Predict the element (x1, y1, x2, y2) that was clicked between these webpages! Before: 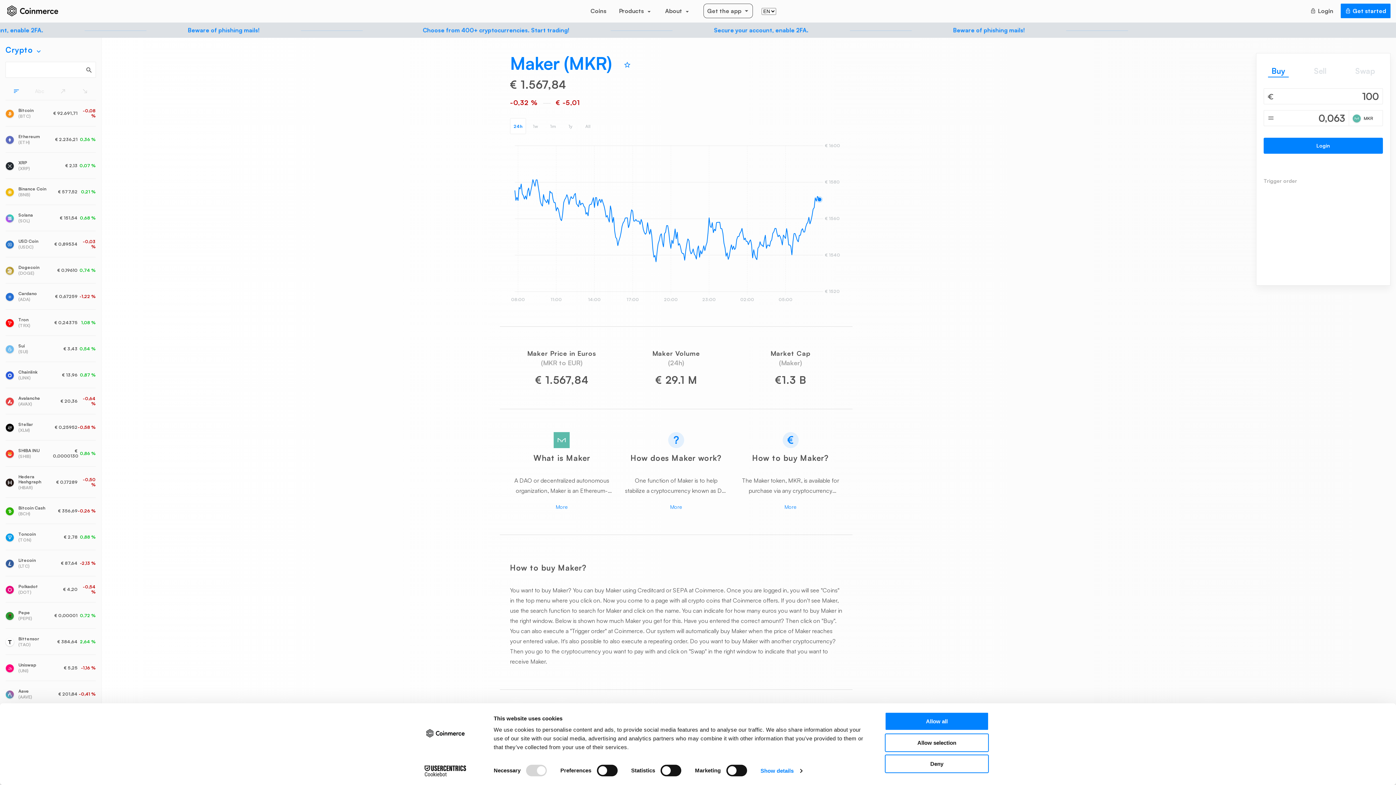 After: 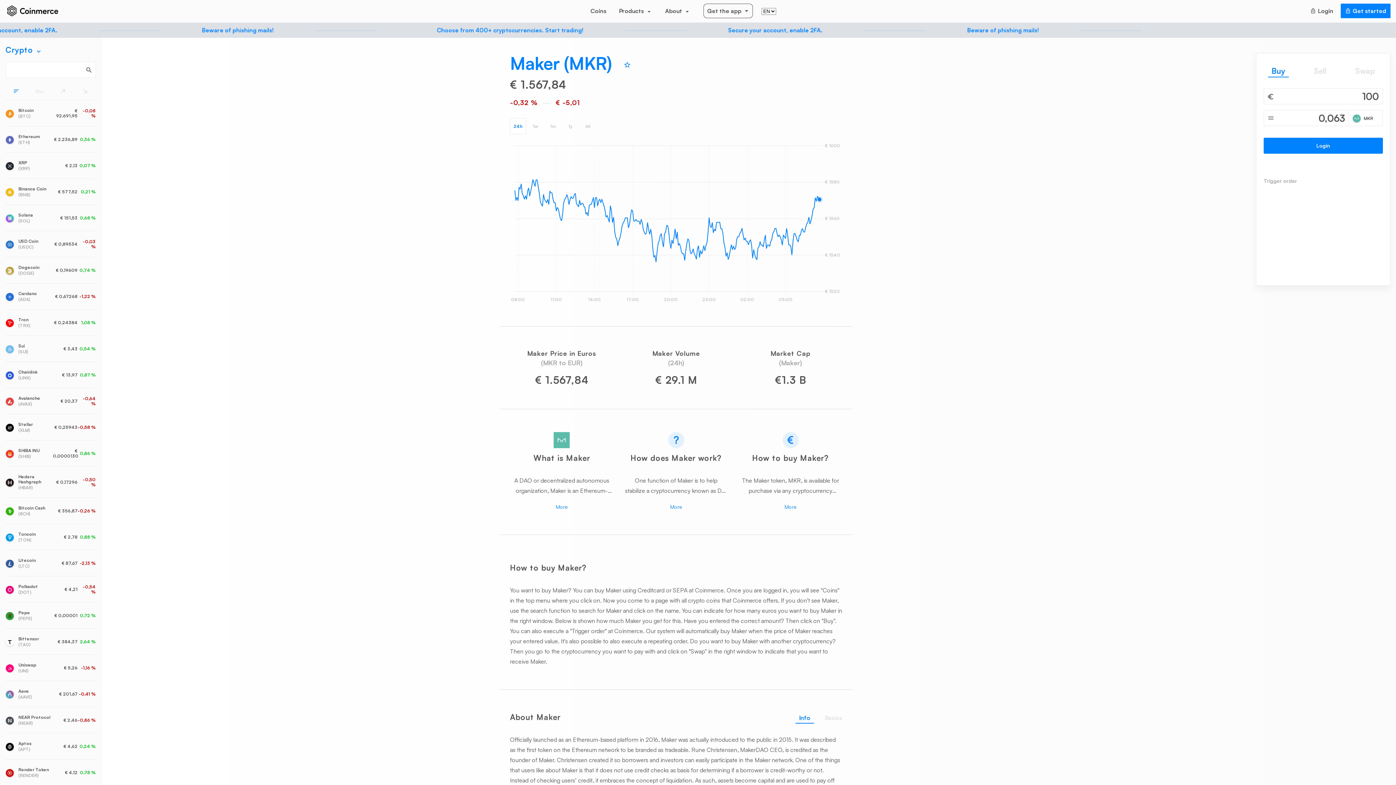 Action: bbox: (510, 118, 526, 134) label: 24h